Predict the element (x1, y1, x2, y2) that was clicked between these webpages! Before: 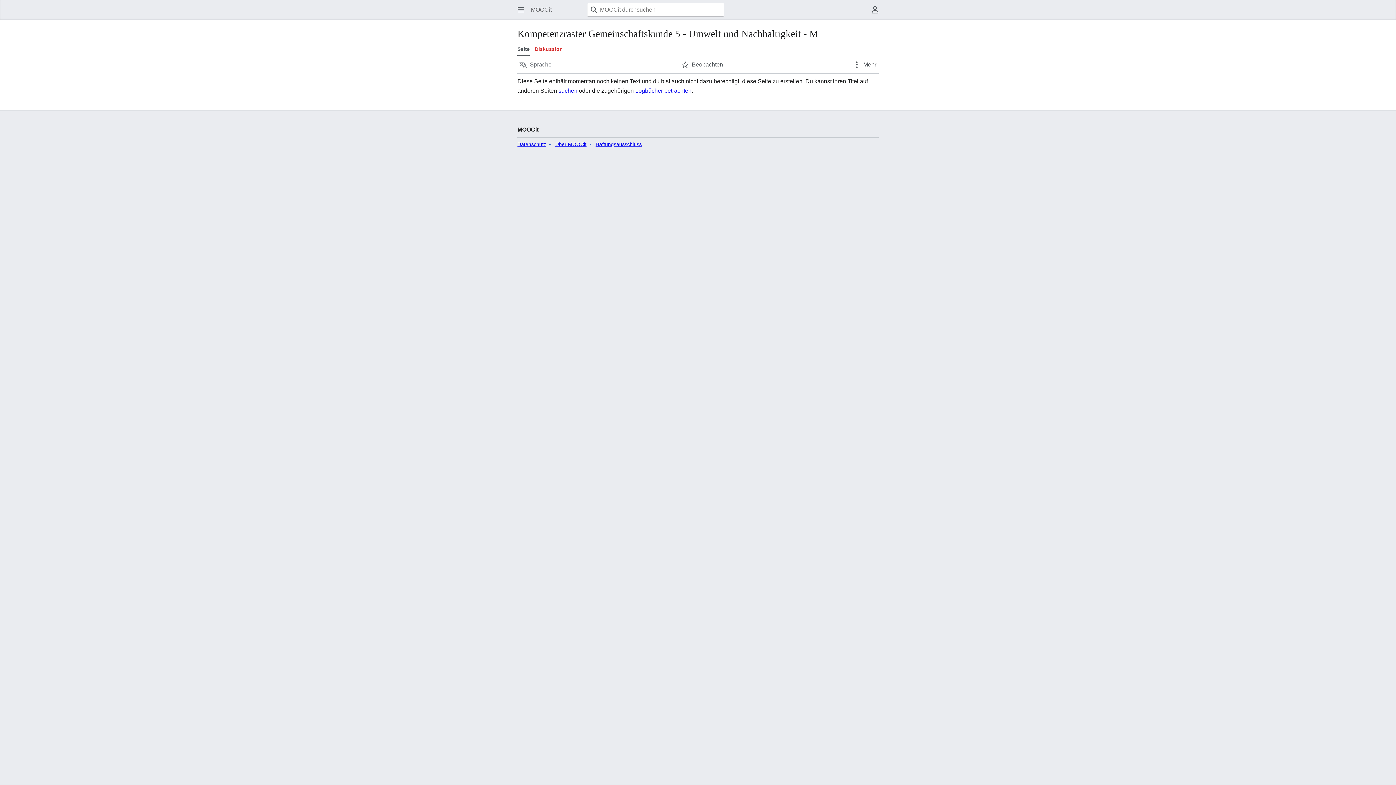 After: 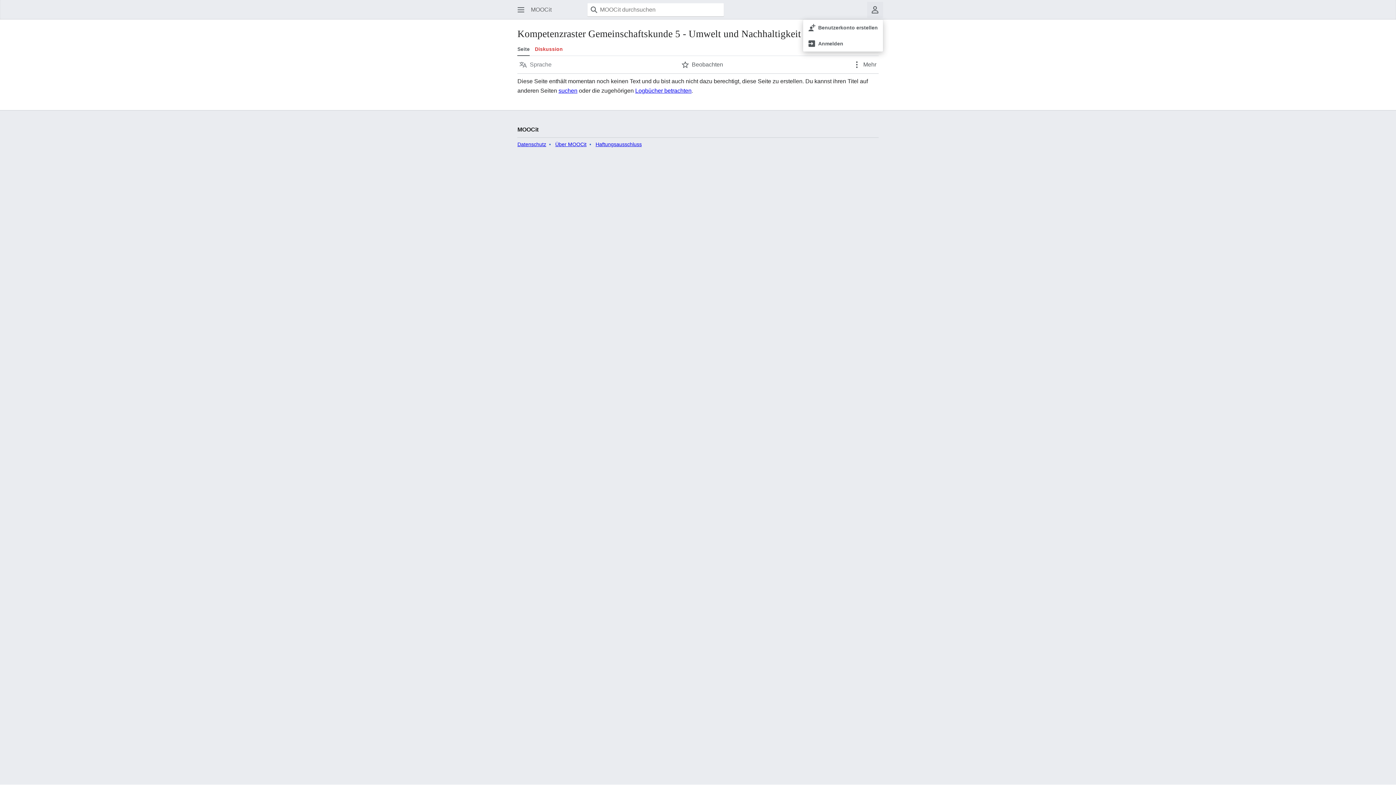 Action: label: Benutzermenü bbox: (867, 1, 883, 17)